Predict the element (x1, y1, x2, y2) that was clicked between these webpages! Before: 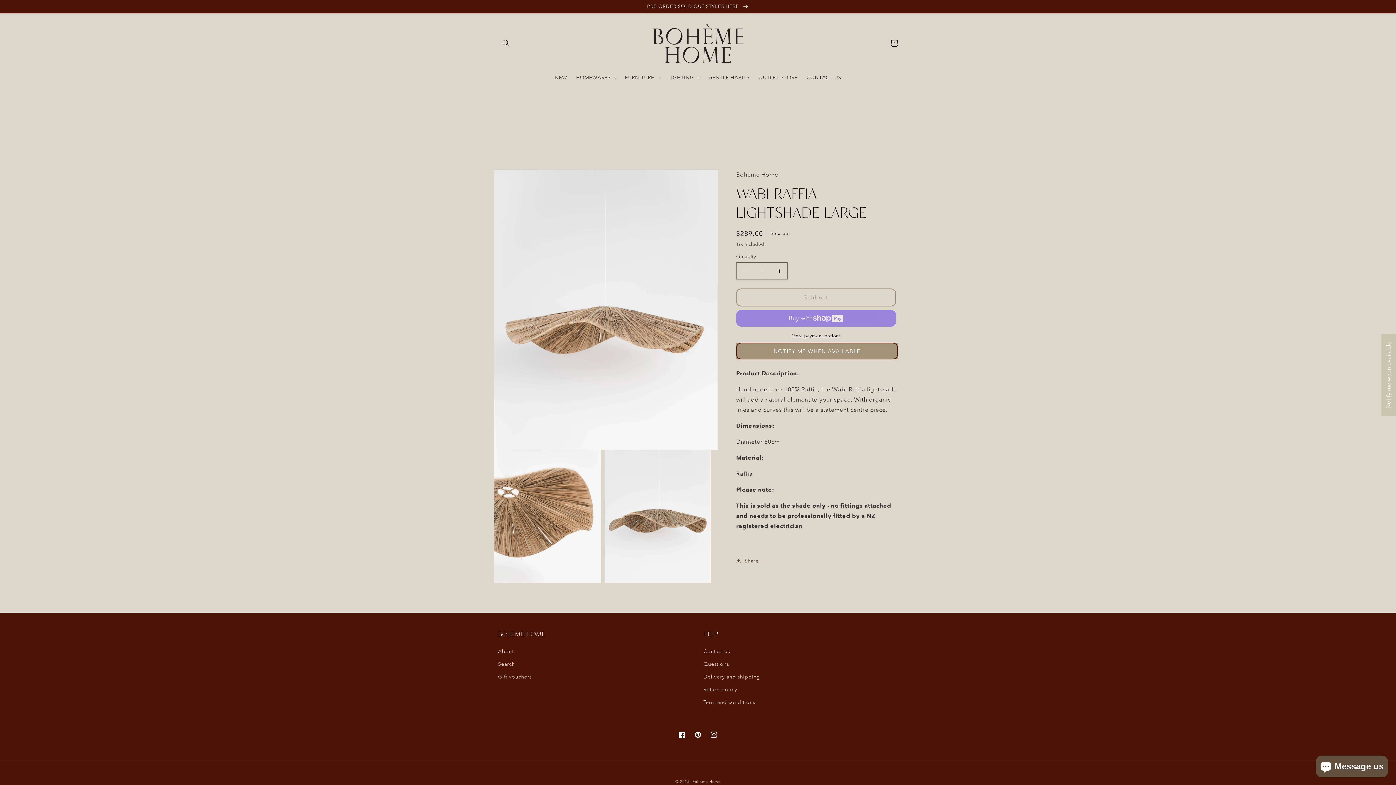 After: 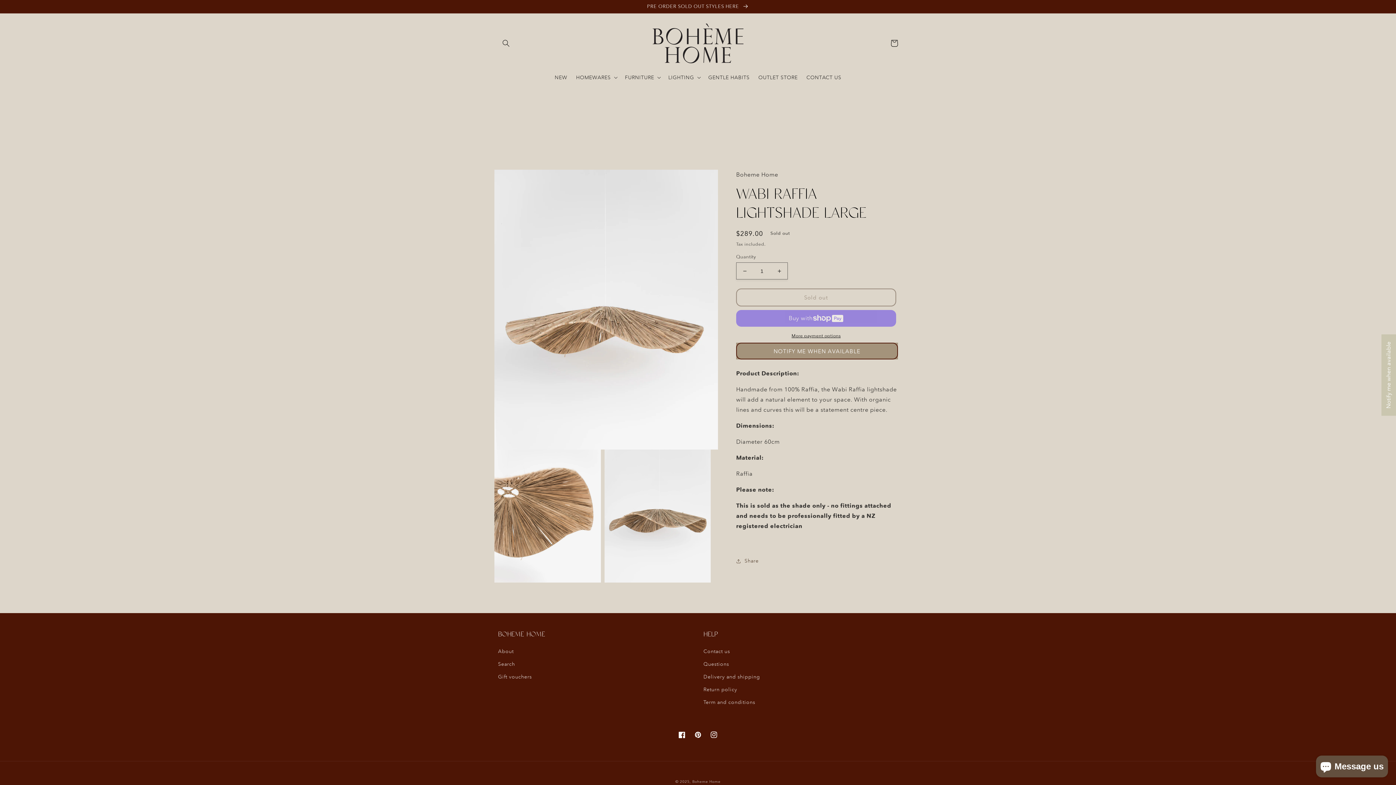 Action: label: More payment options bbox: (736, 332, 896, 339)